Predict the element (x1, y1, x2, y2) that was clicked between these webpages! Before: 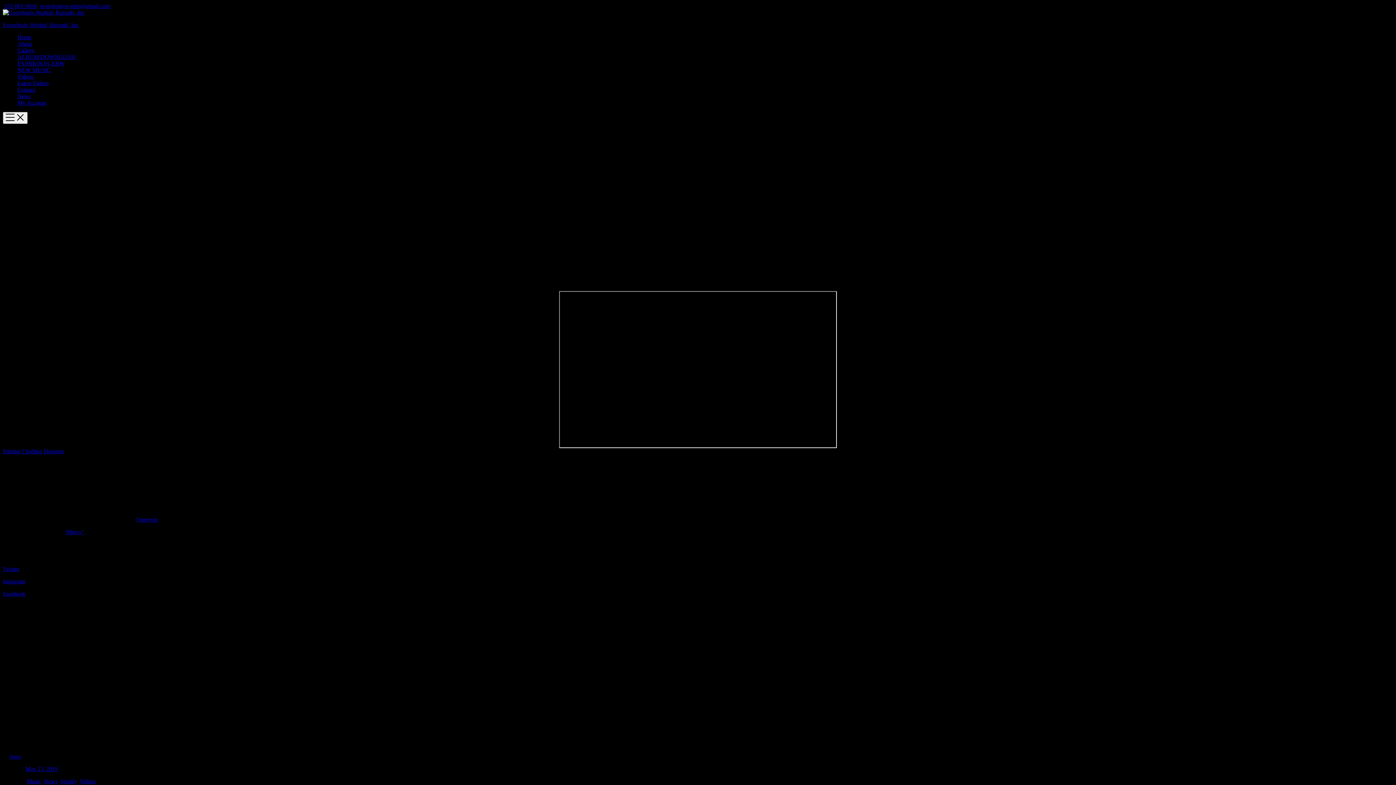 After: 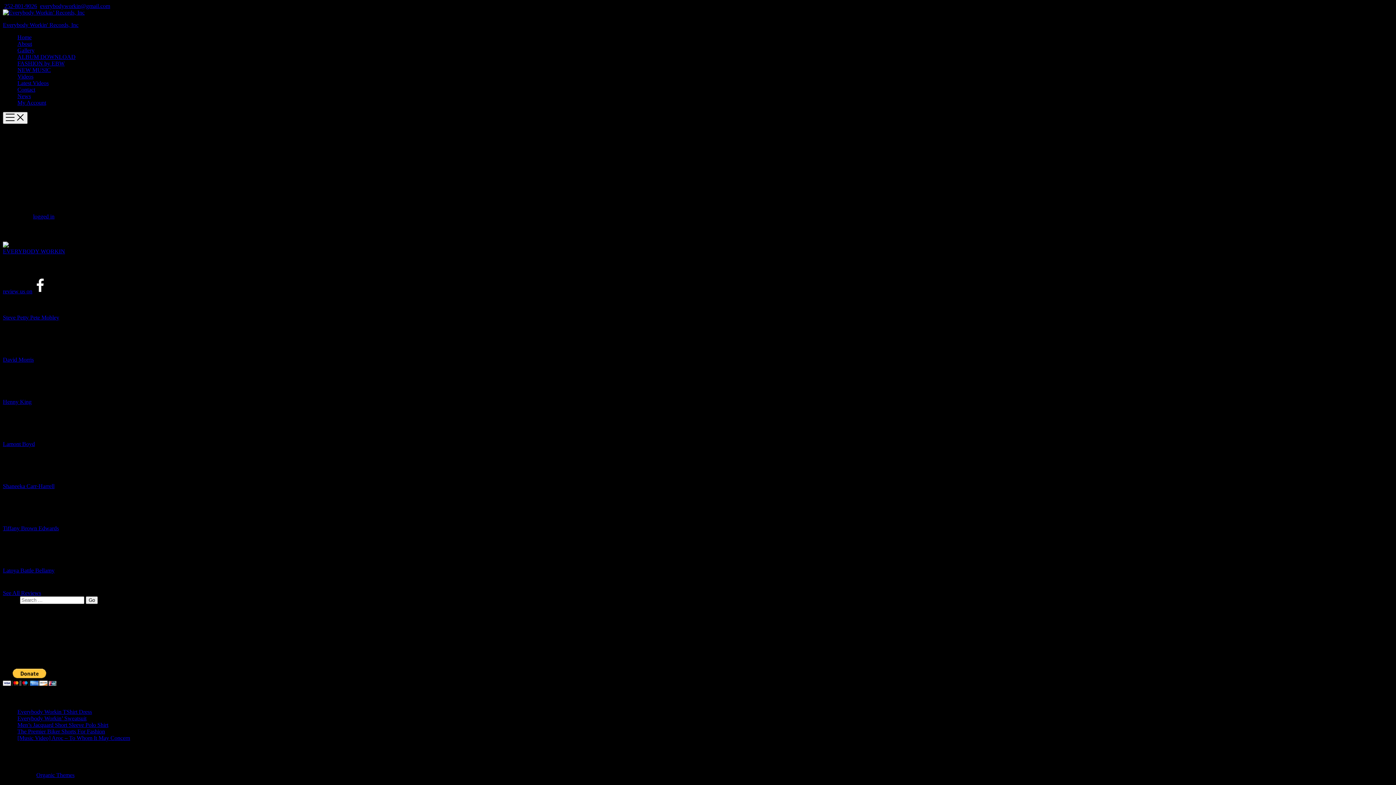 Action: label: About bbox: (17, 40, 32, 46)